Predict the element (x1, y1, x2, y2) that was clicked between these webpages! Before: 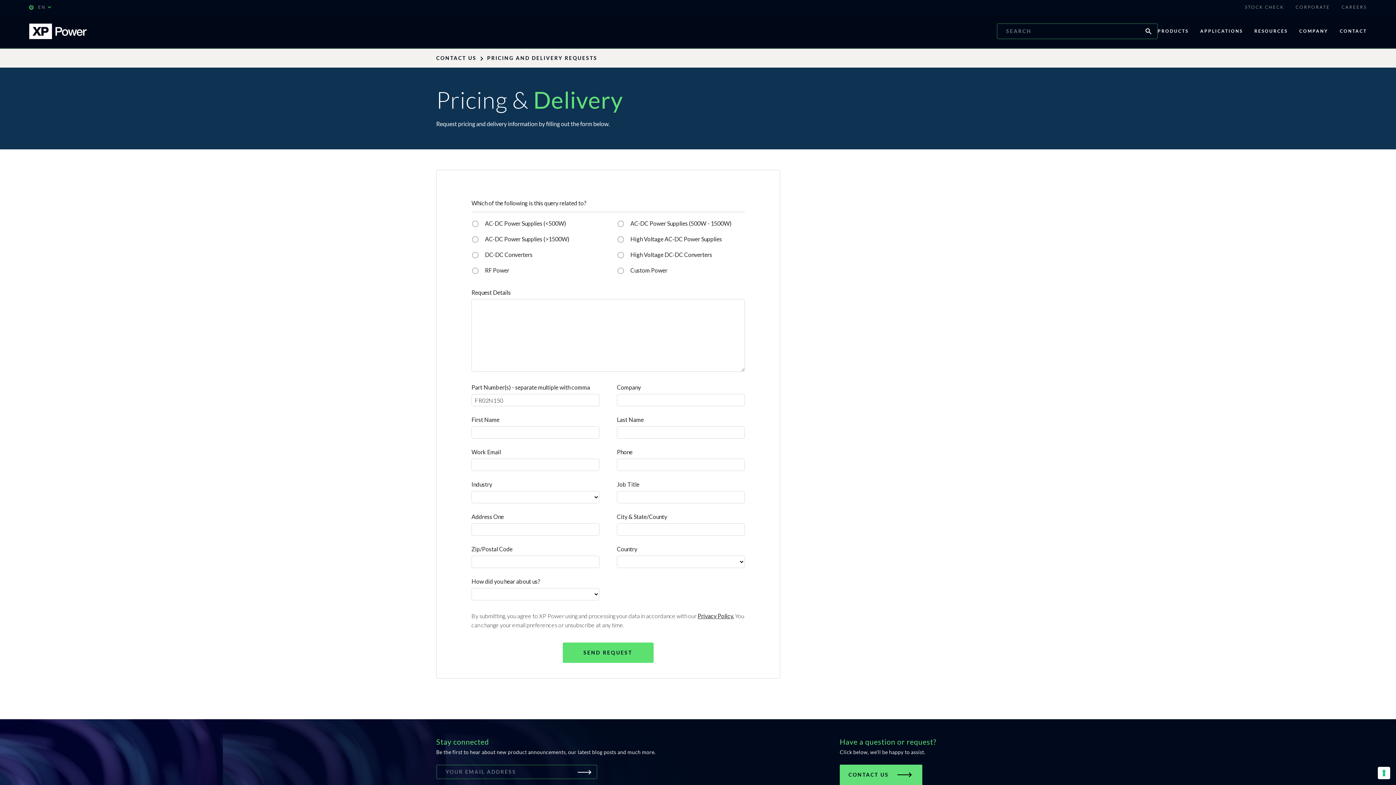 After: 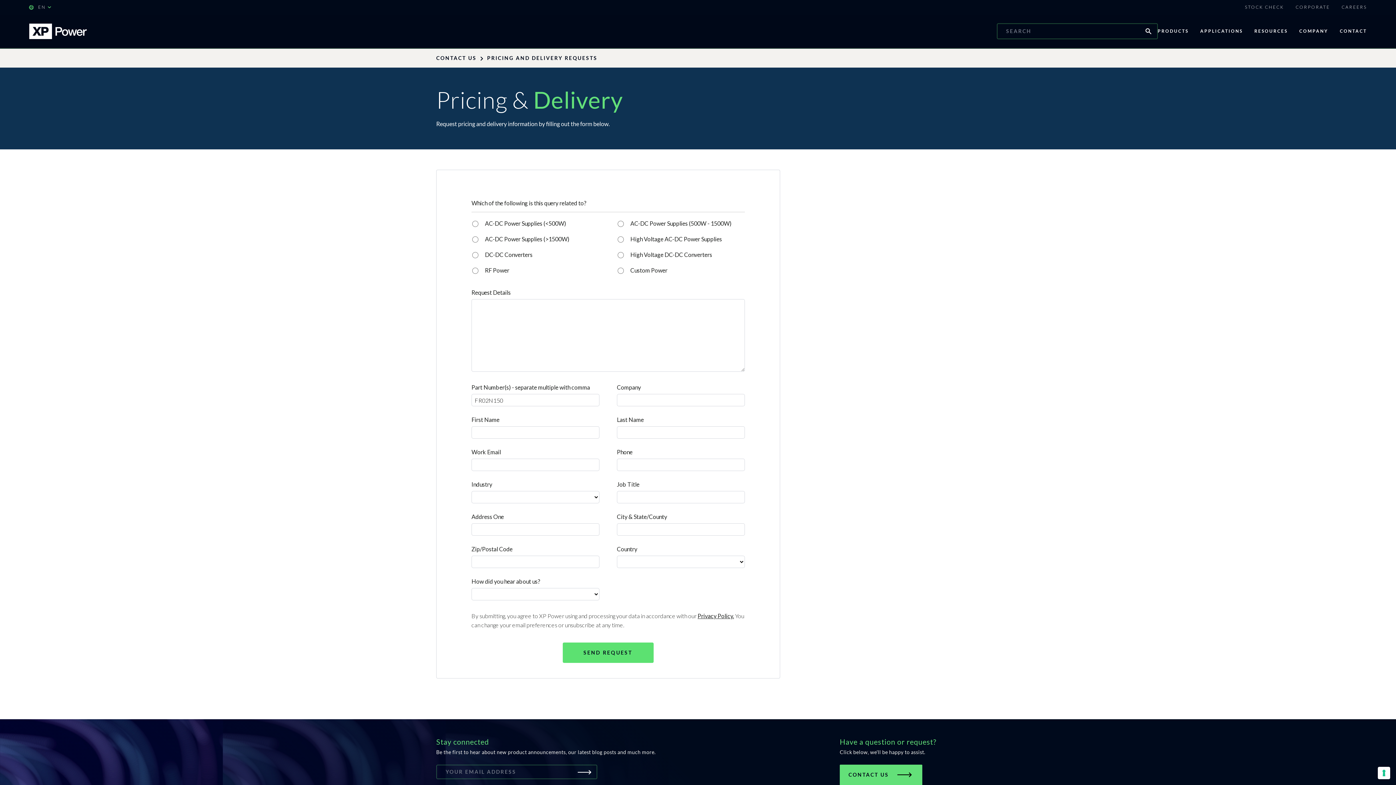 Action: bbox: (487, 48, 597, 67) label: PRICING AND DELIVERY REQUESTS